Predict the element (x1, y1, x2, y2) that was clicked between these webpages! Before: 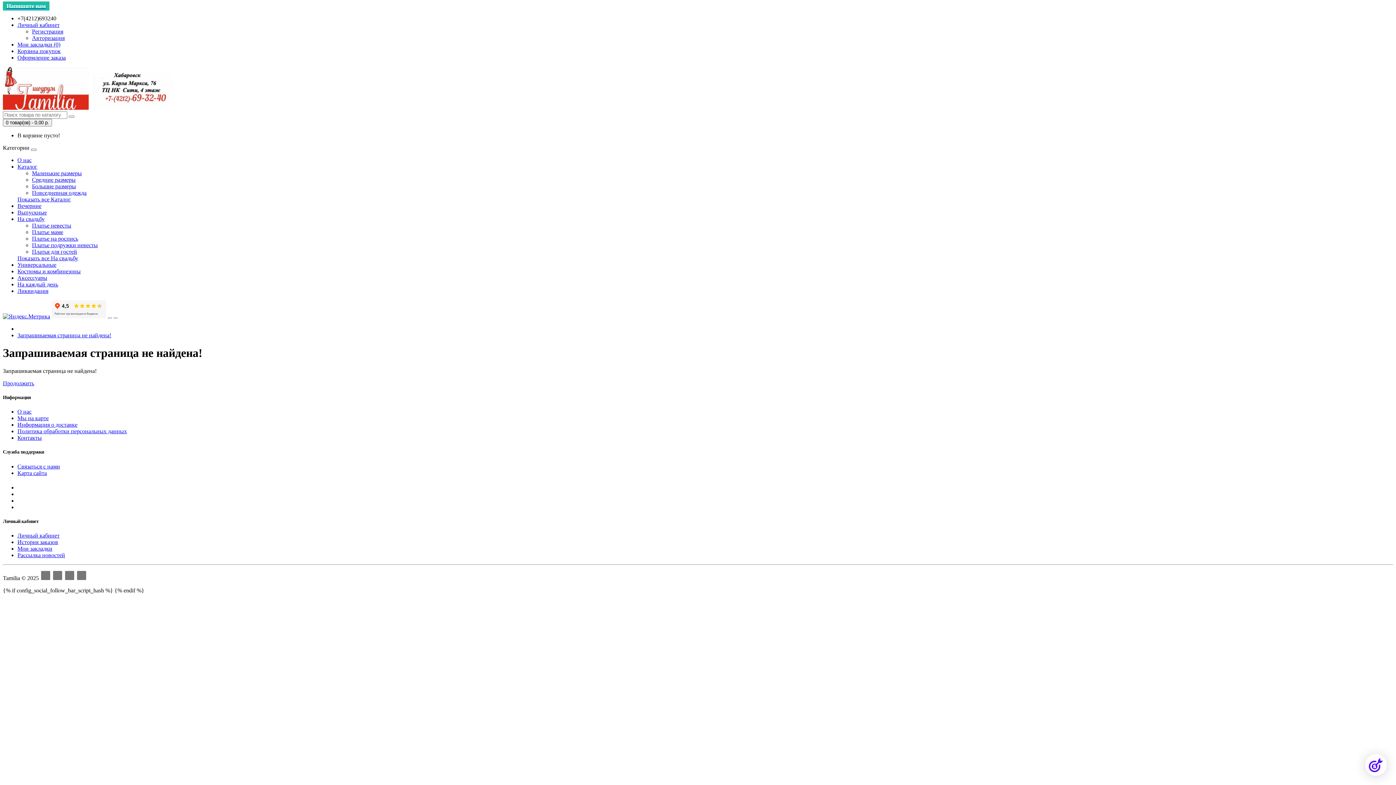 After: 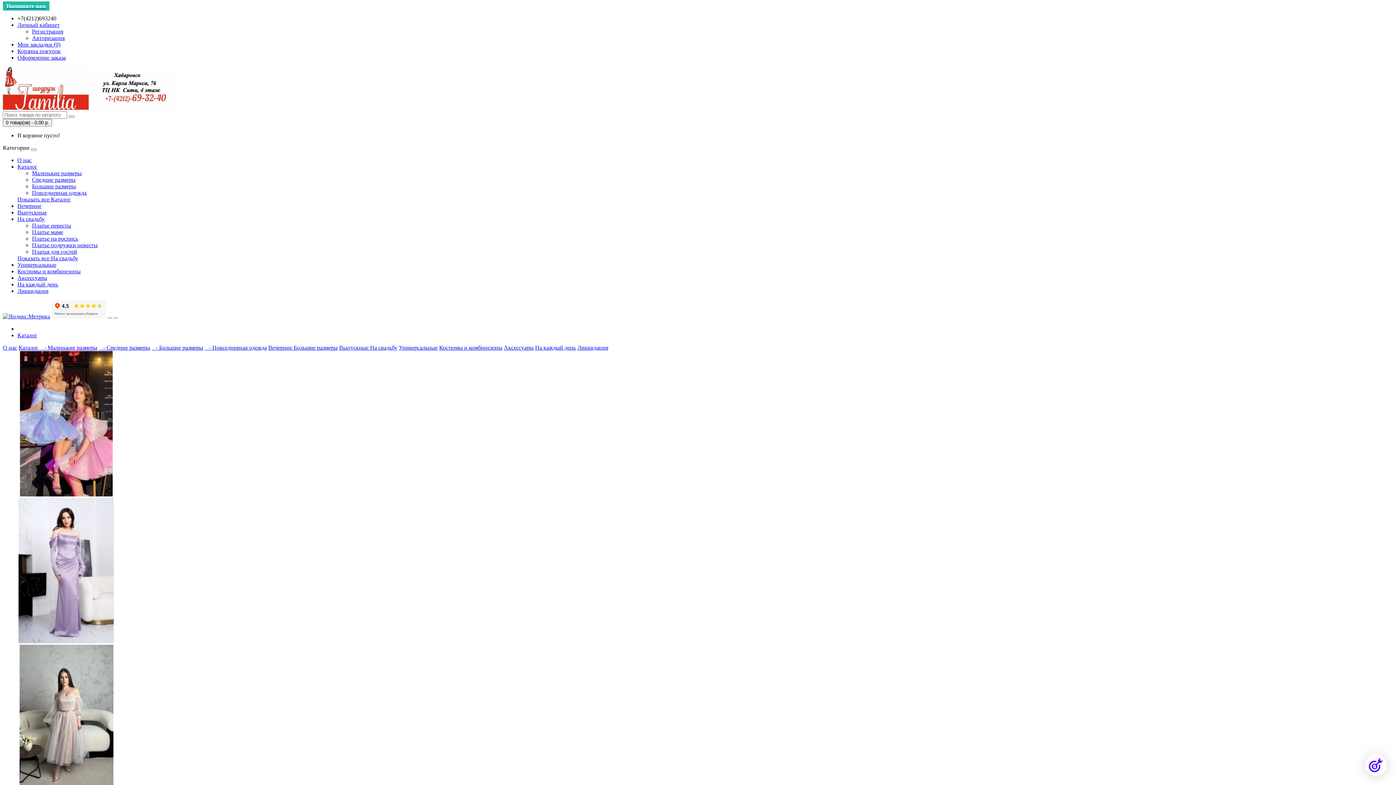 Action: bbox: (17, 163, 37, 169) label: Каталог